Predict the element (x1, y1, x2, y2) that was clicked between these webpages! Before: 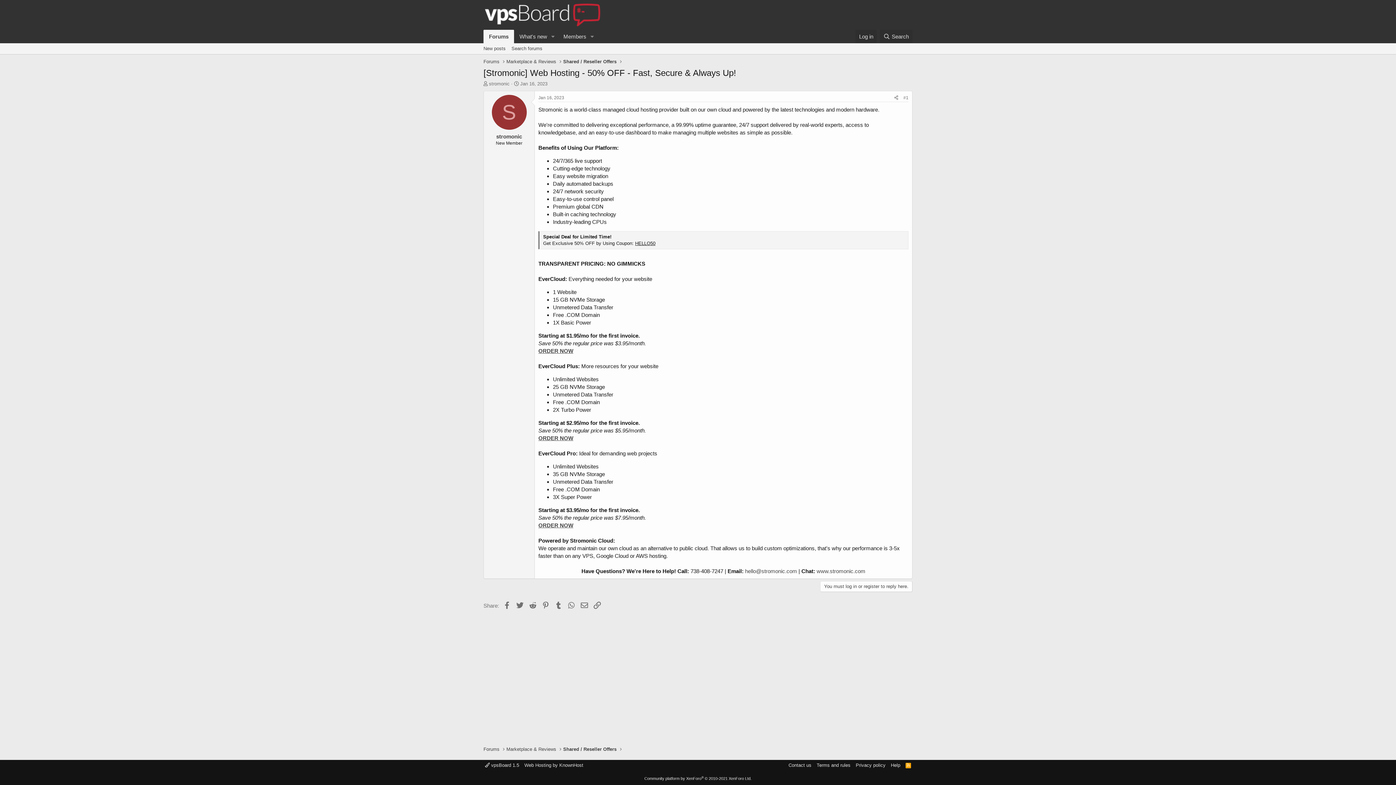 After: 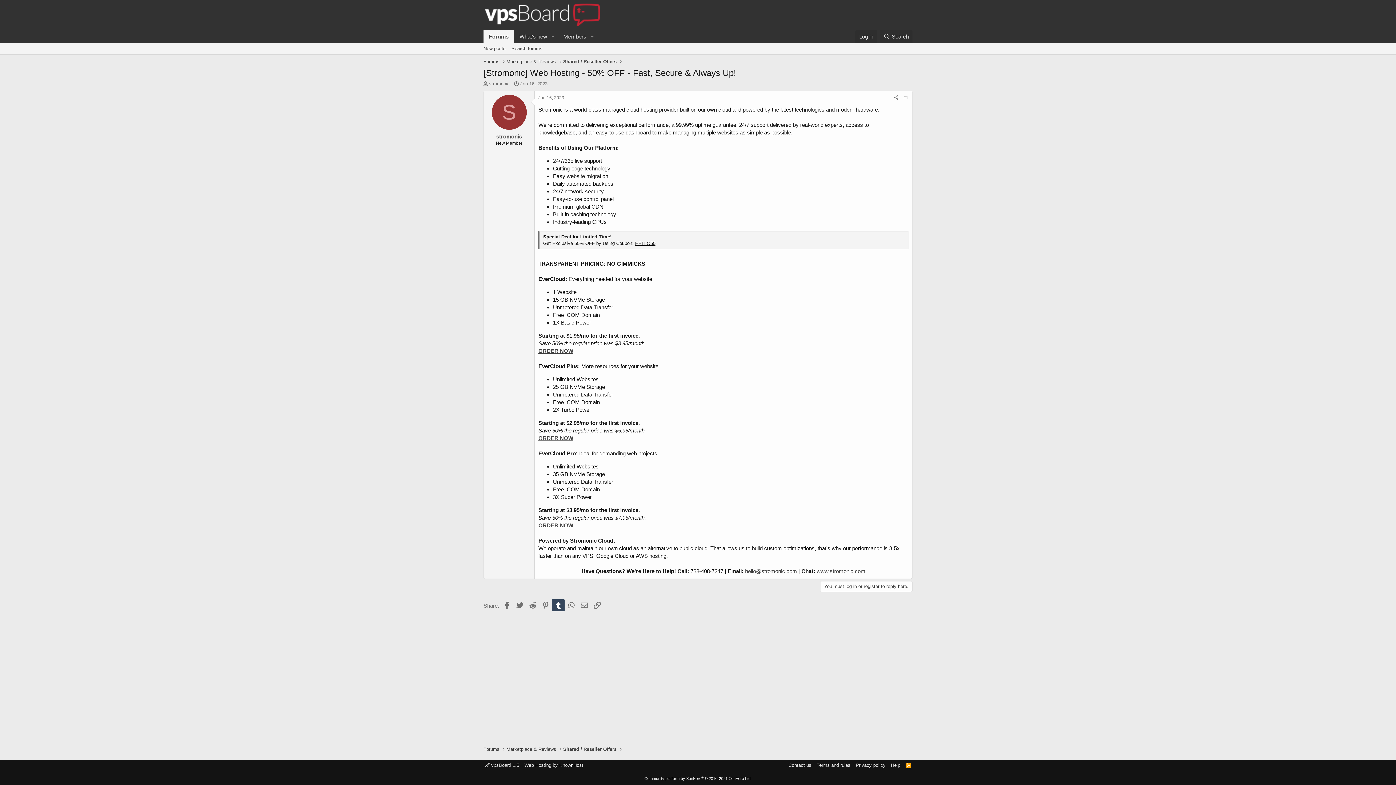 Action: bbox: (551, 599, 564, 611) label: Tumblr